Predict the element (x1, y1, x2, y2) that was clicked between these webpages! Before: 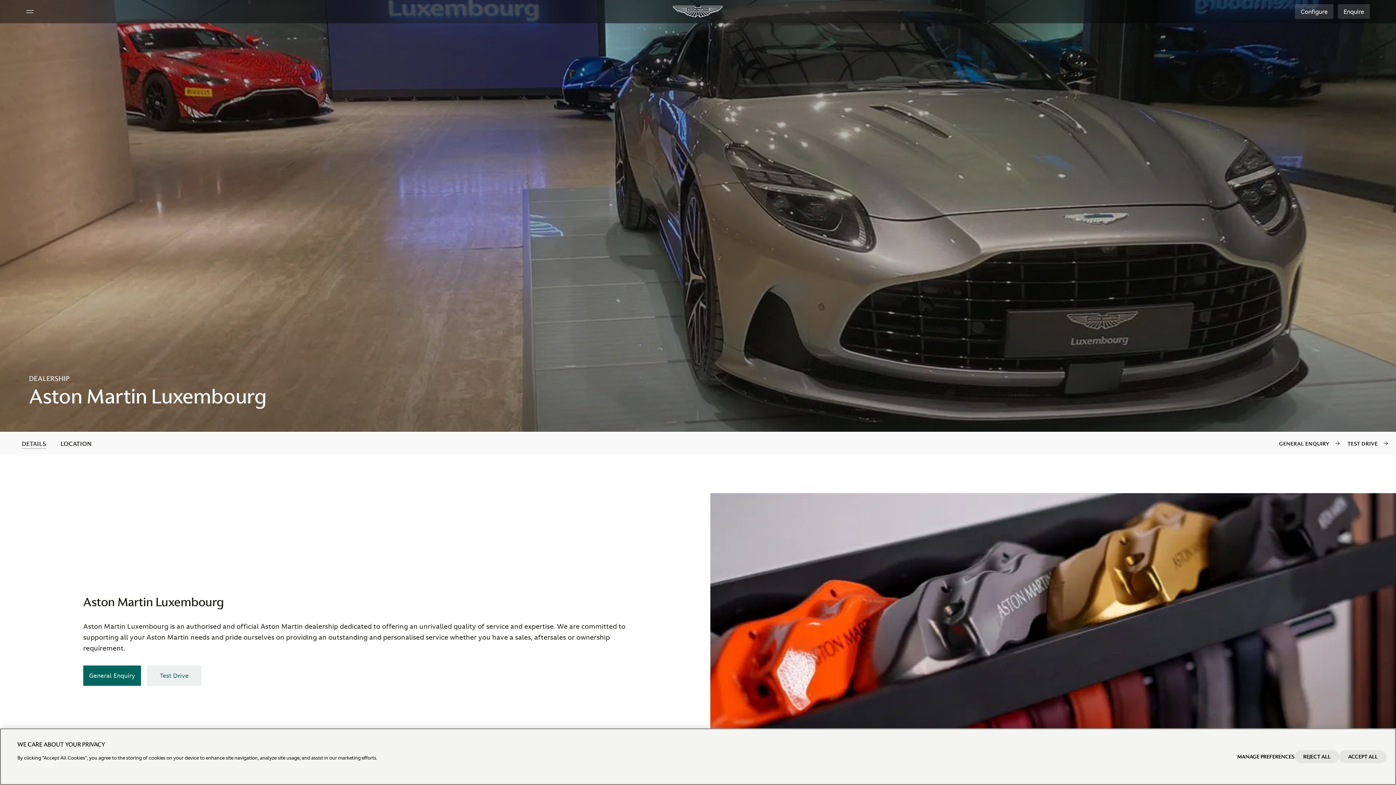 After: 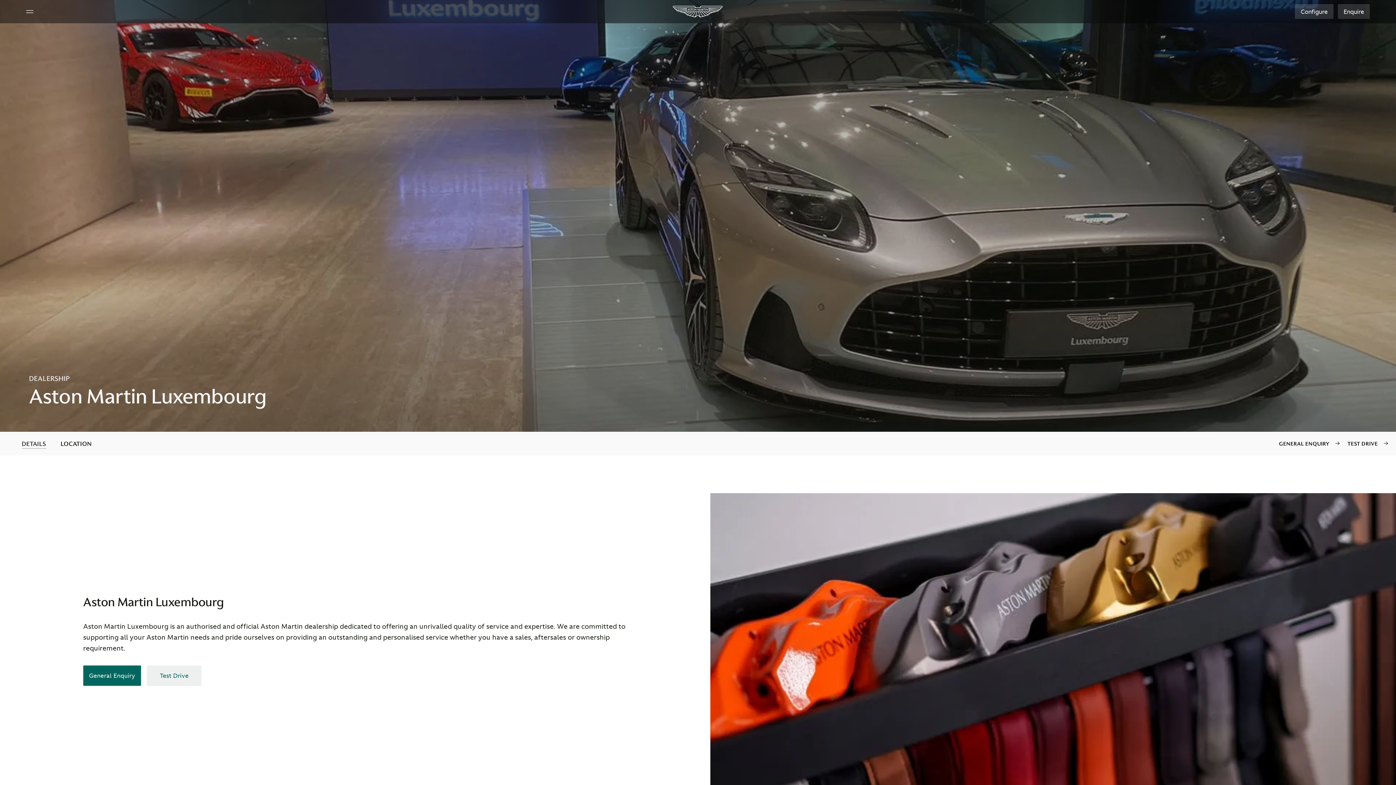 Action: bbox: (1294, 750, 1339, 763) label: REJECT ALL